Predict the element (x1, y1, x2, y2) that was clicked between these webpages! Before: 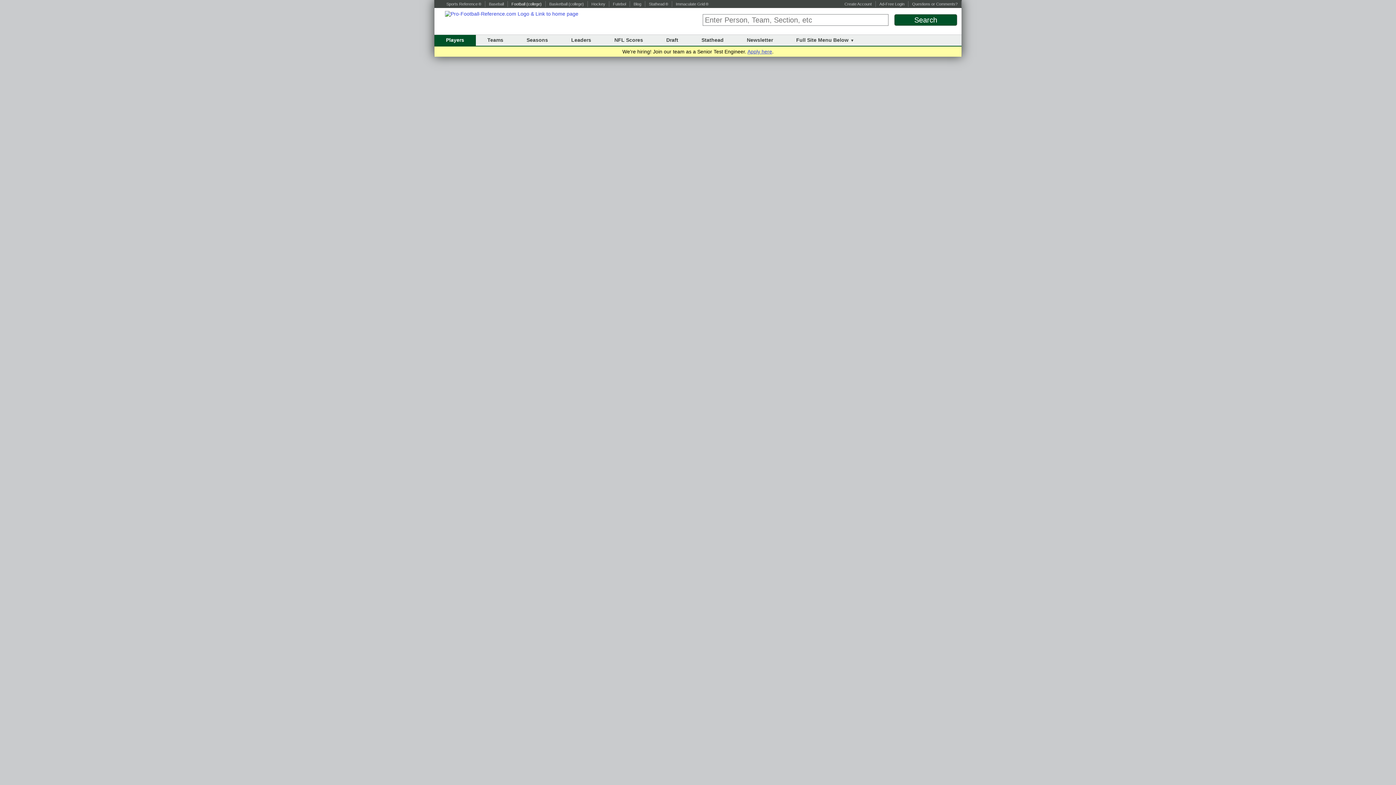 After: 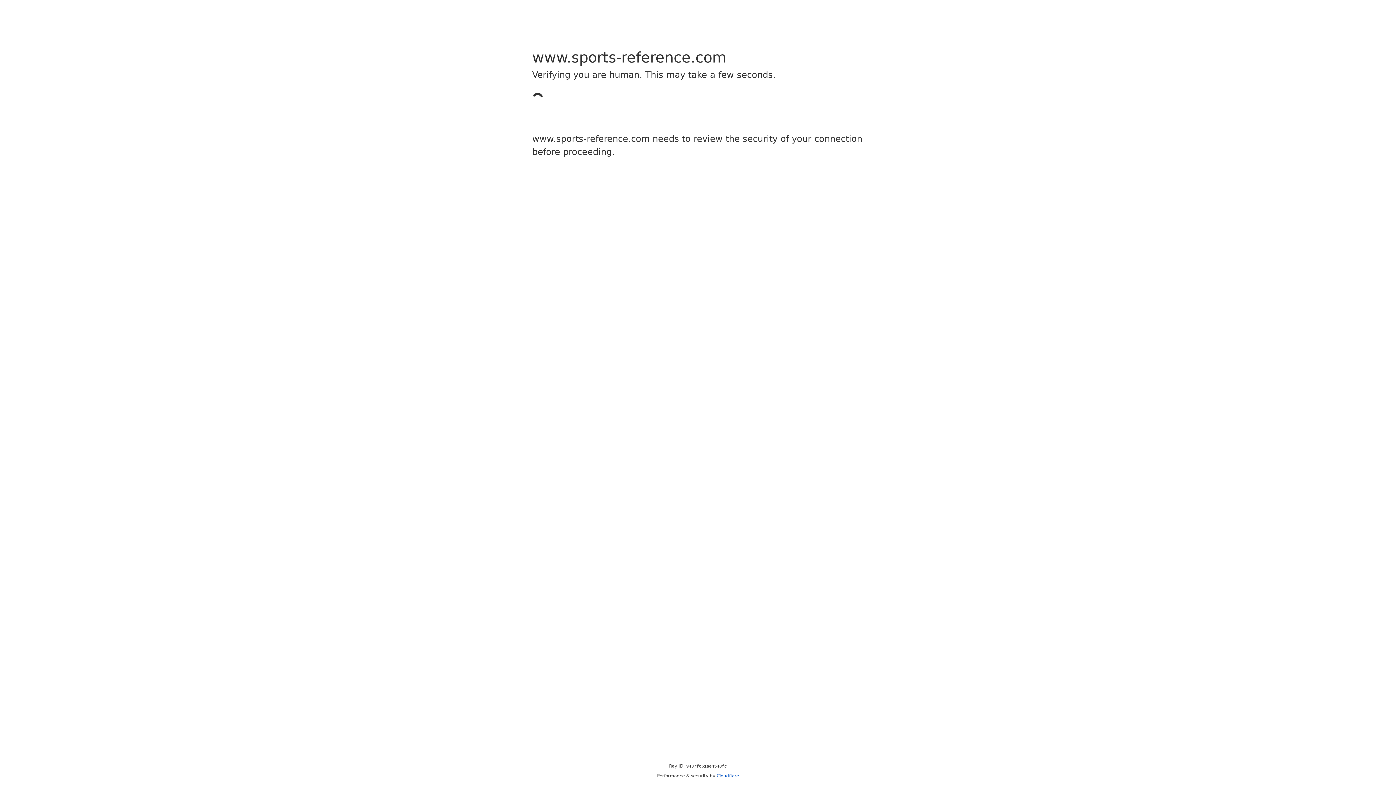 Action: bbox: (912, 1, 957, 6) label: Questions or Comments?